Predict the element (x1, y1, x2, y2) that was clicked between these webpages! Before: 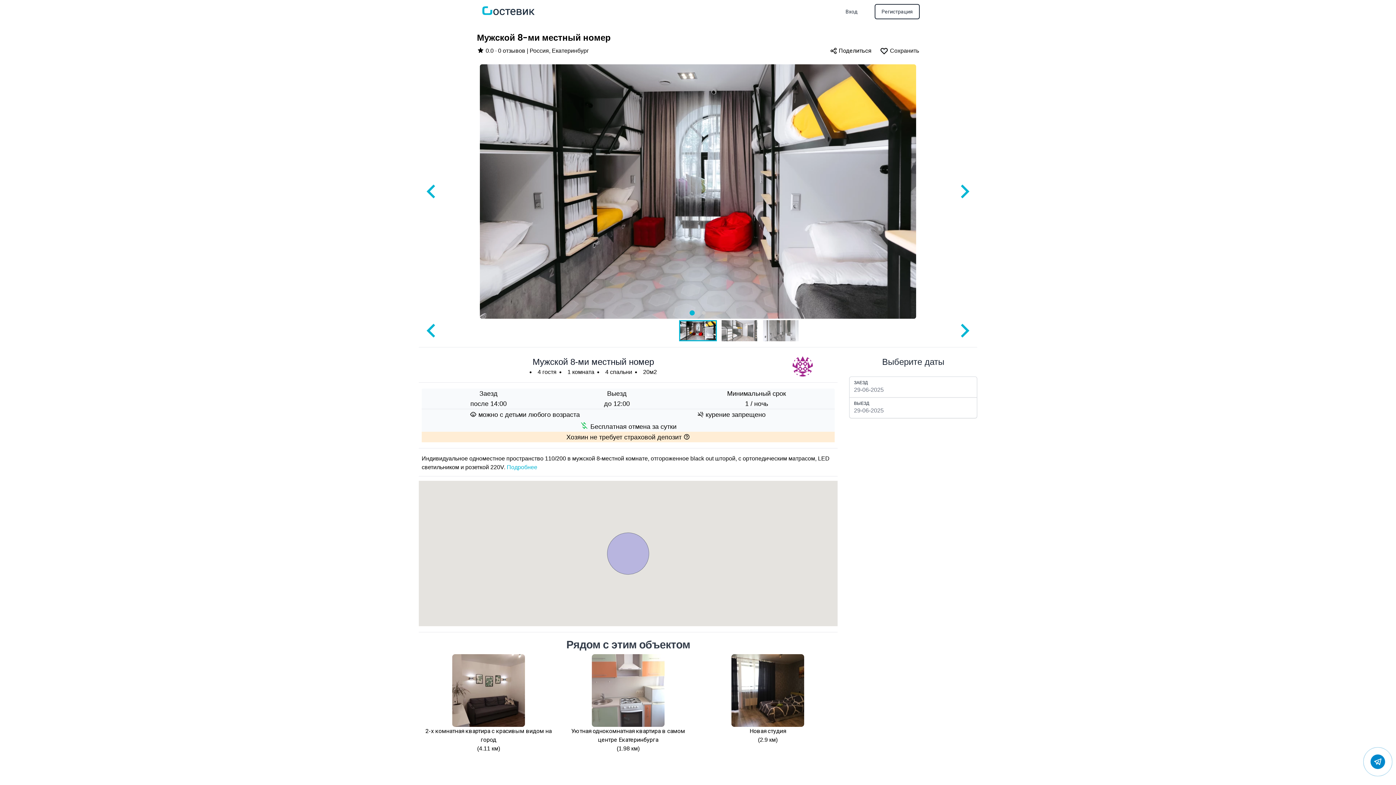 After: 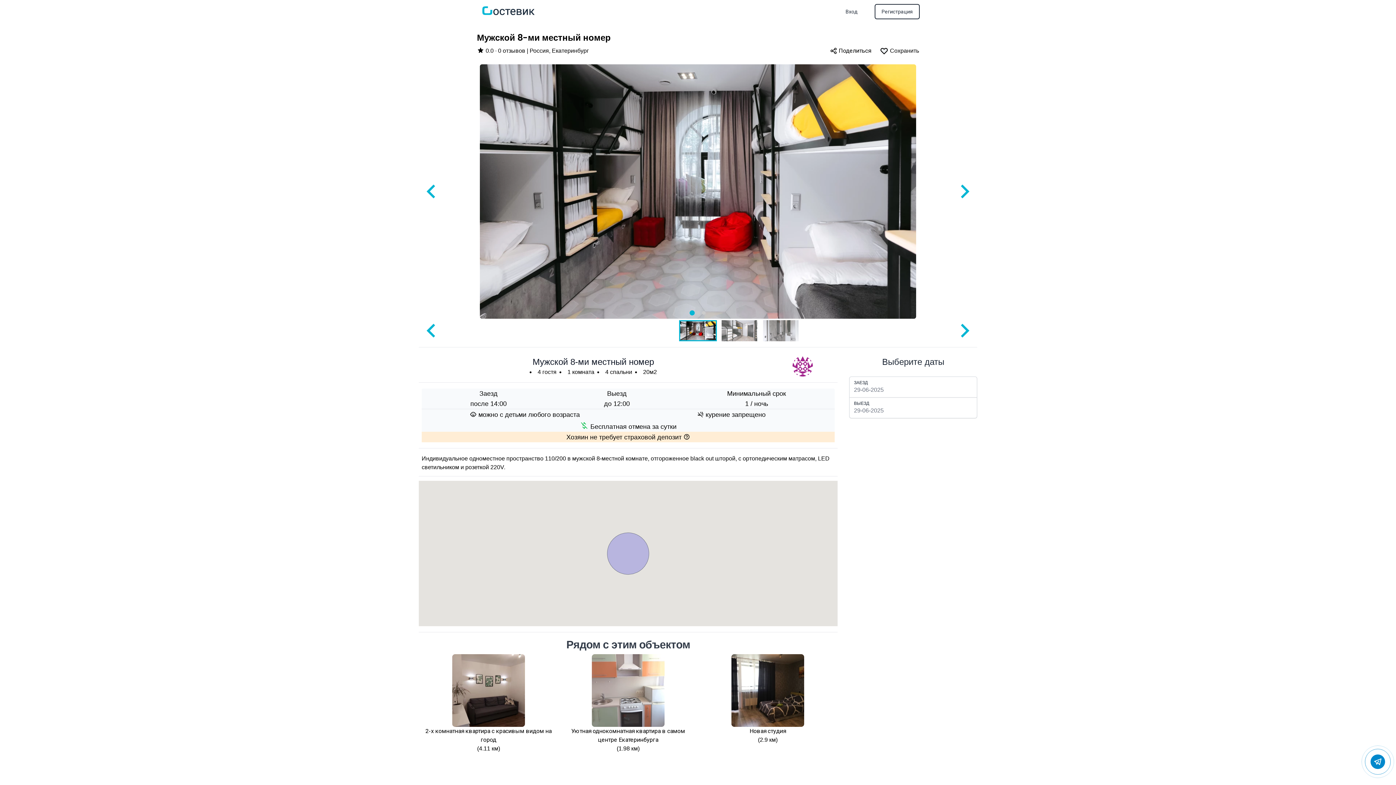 Action: label: Подробнее bbox: (506, 463, 537, 471)